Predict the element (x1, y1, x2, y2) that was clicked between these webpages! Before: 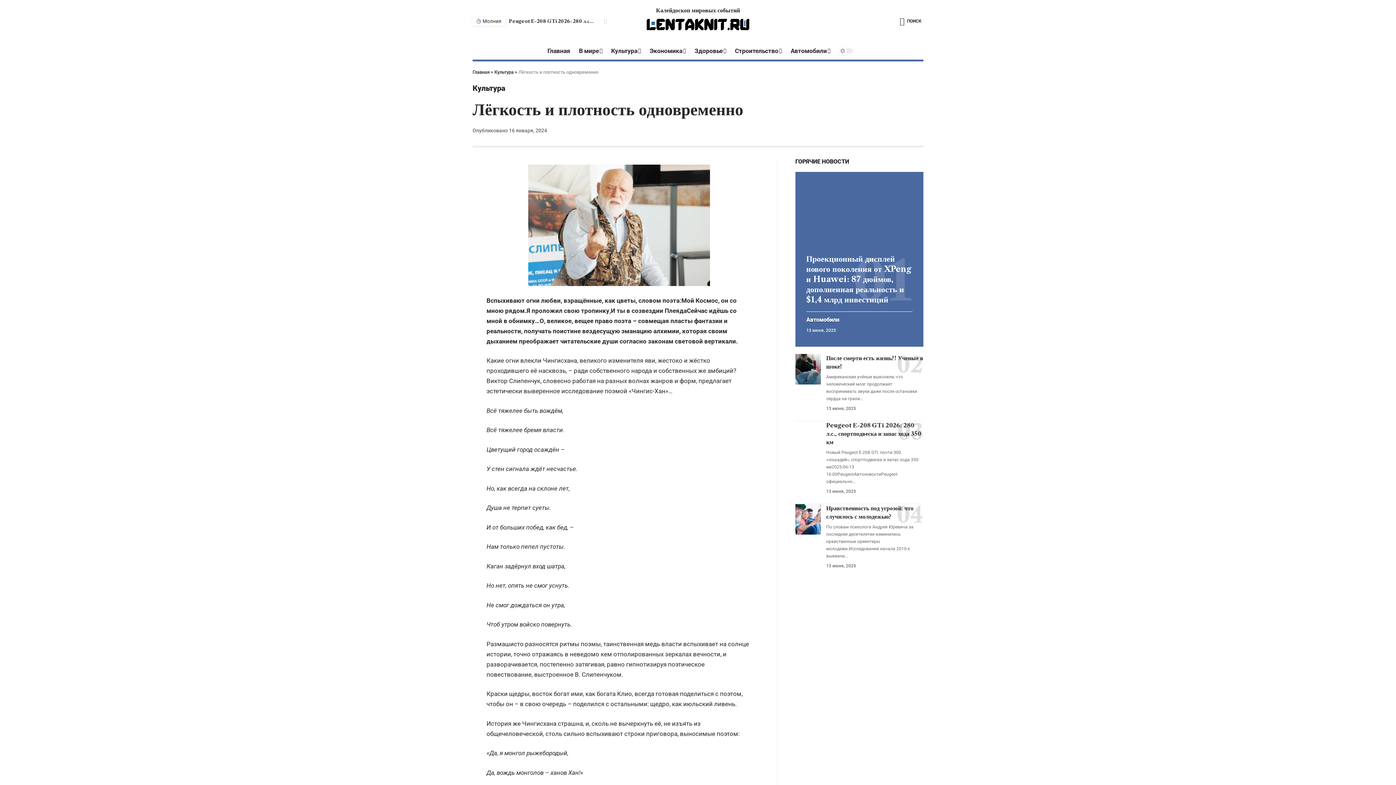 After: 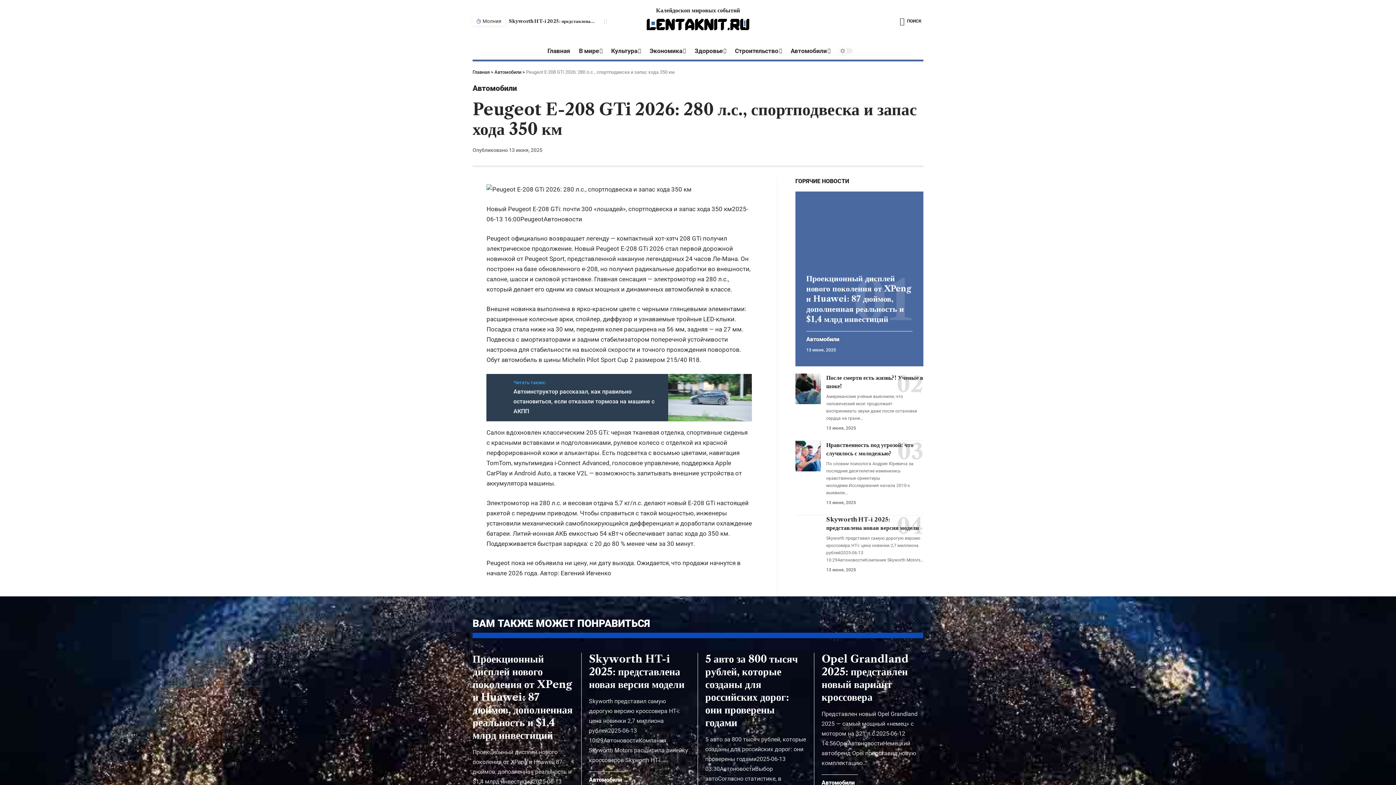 Action: bbox: (826, 421, 921, 445) label: Peugeot E-208 GTi 2026: 280 л.с., спортподвеска и запас хода 350 км